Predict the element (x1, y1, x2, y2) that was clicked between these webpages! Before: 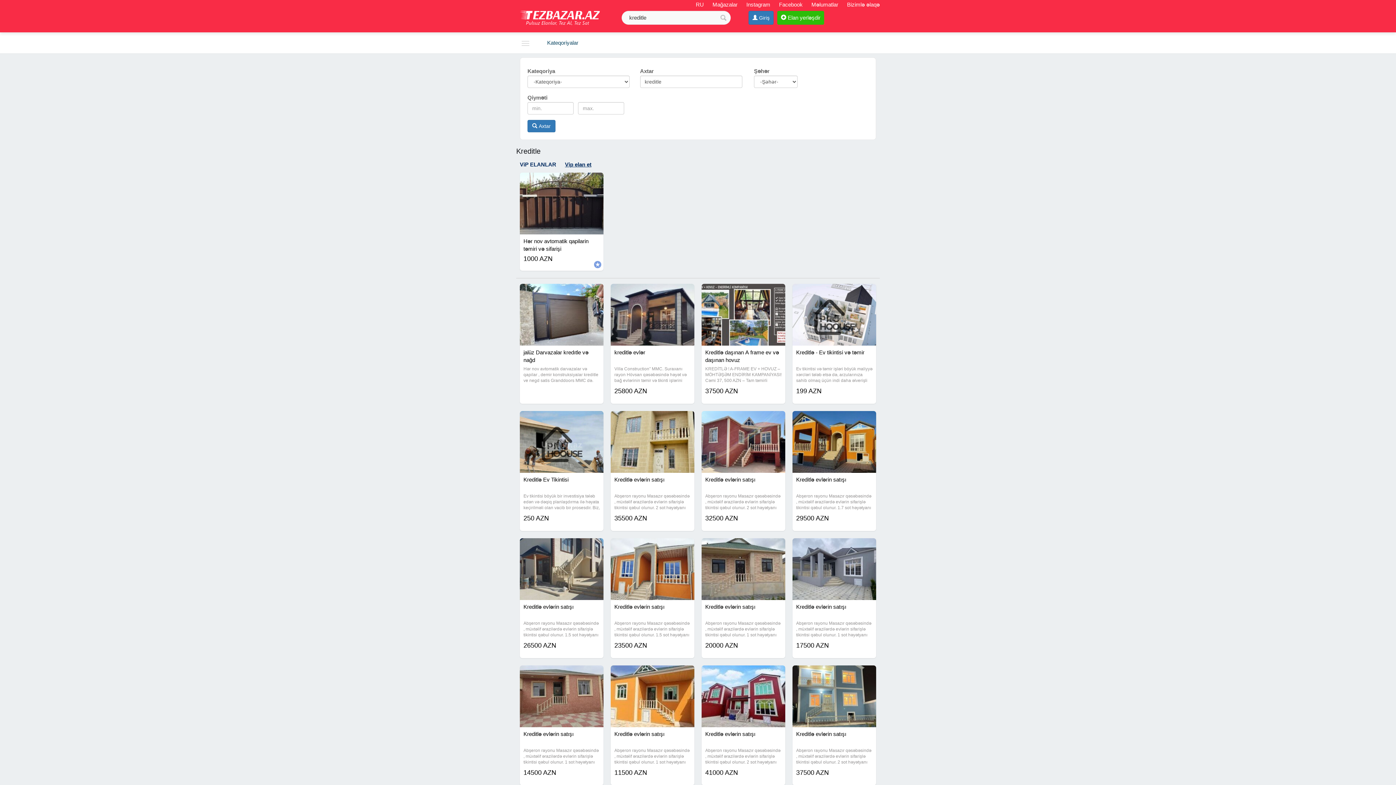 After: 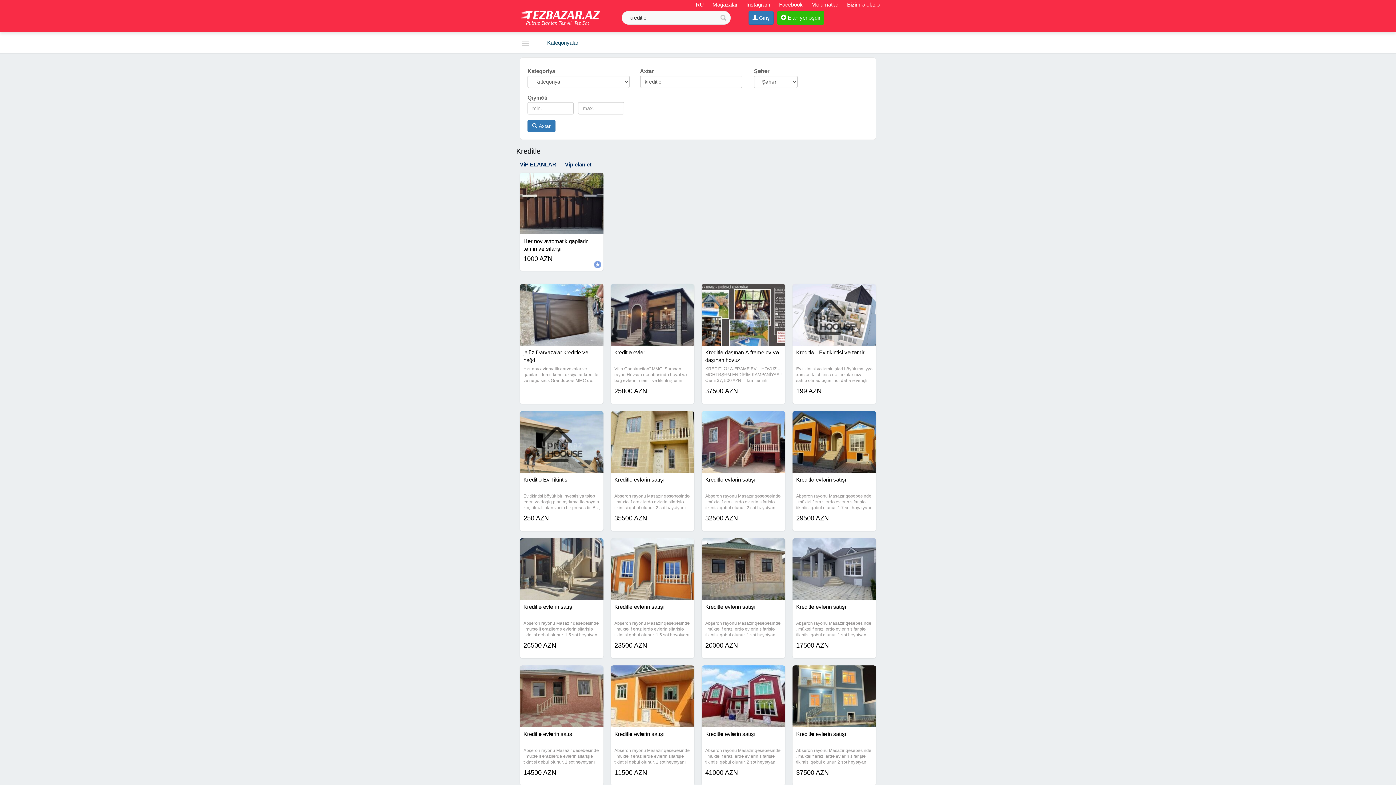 Action: label: Kateqoriyalar bbox: (541, 38, 614, 47)